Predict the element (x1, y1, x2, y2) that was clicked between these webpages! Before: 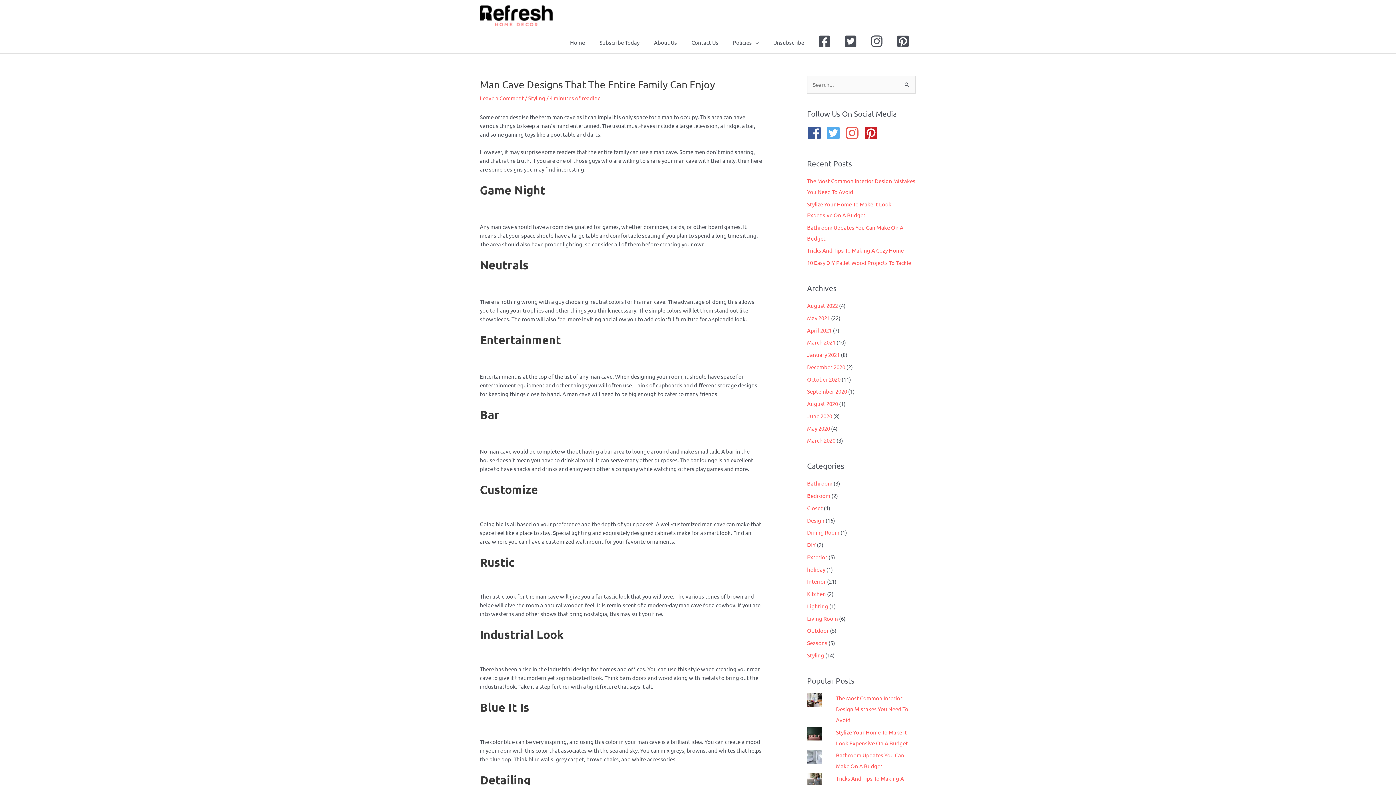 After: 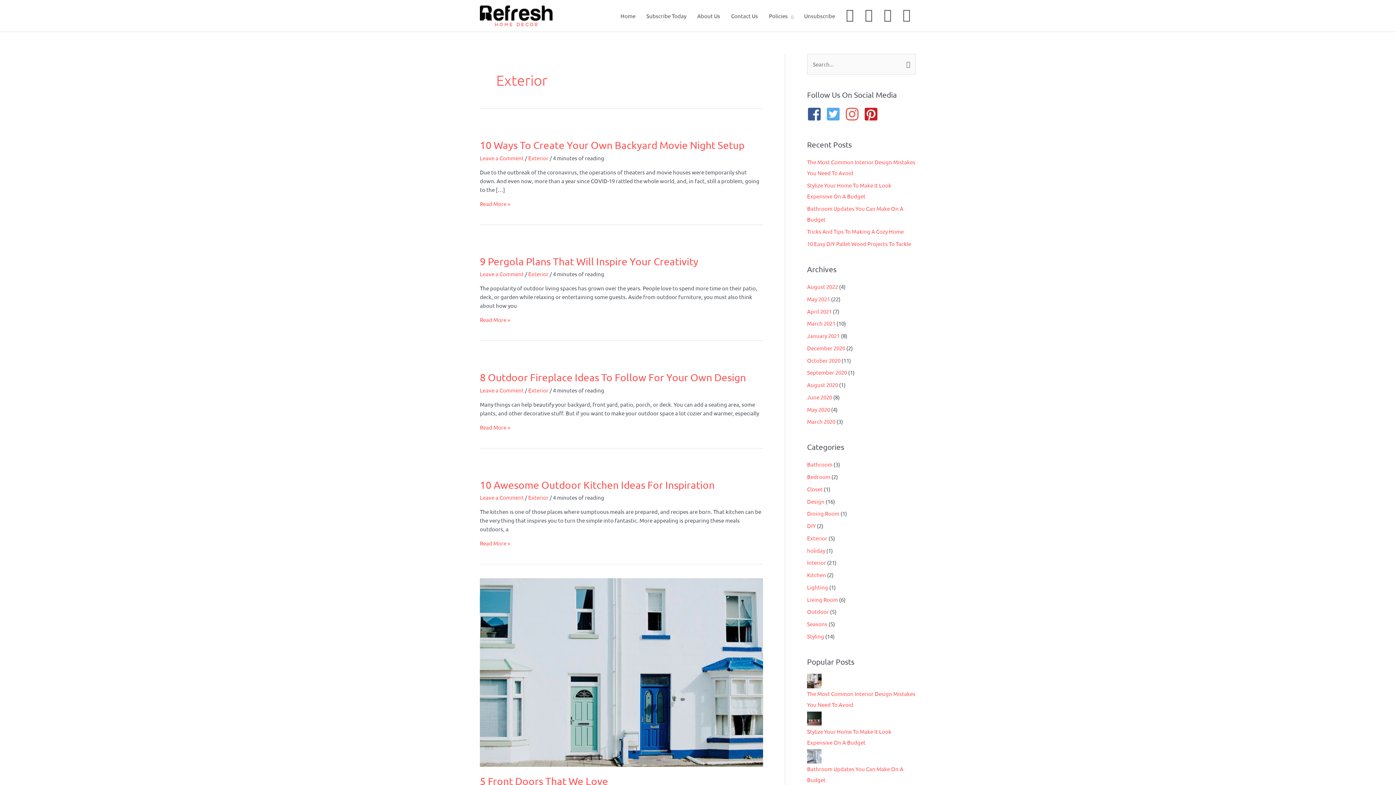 Action: bbox: (807, 553, 827, 560) label: Exterior